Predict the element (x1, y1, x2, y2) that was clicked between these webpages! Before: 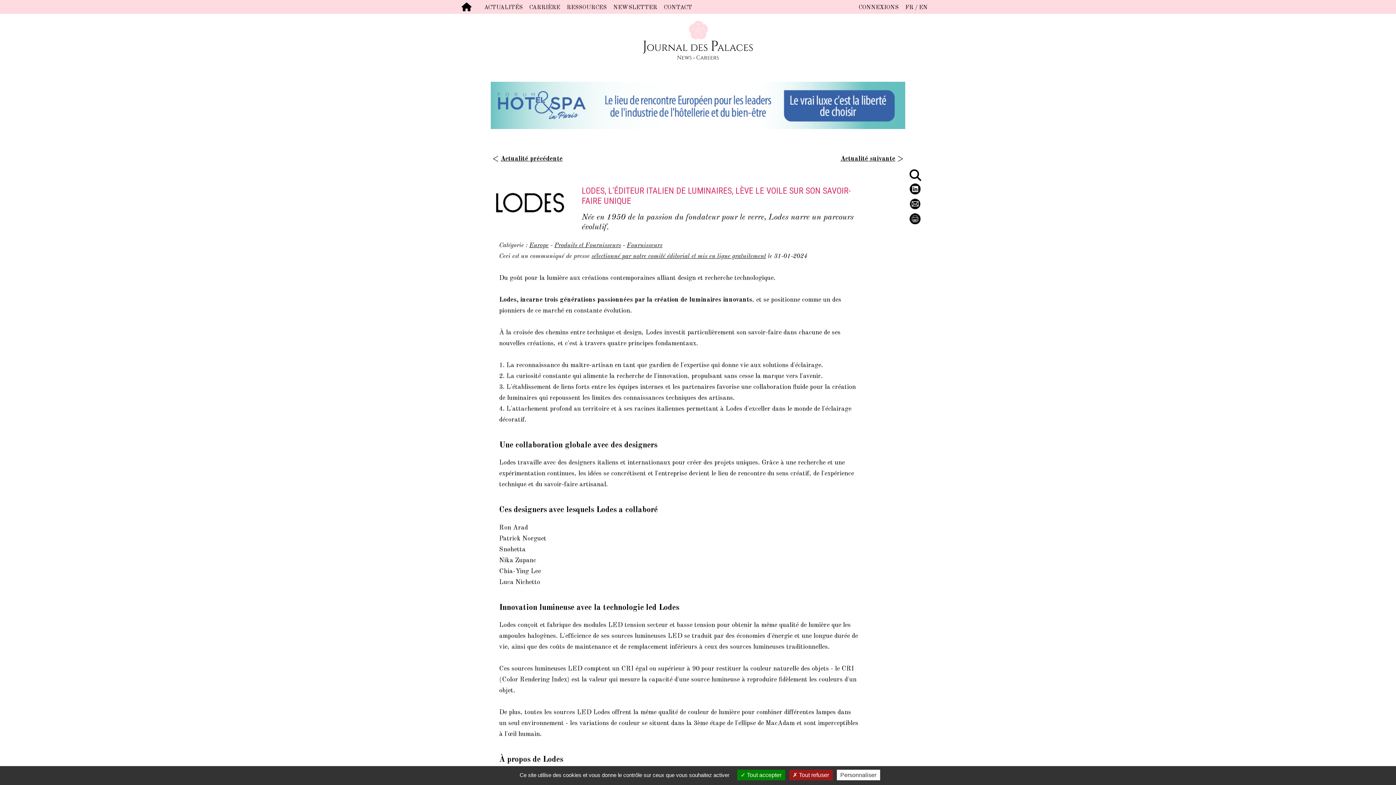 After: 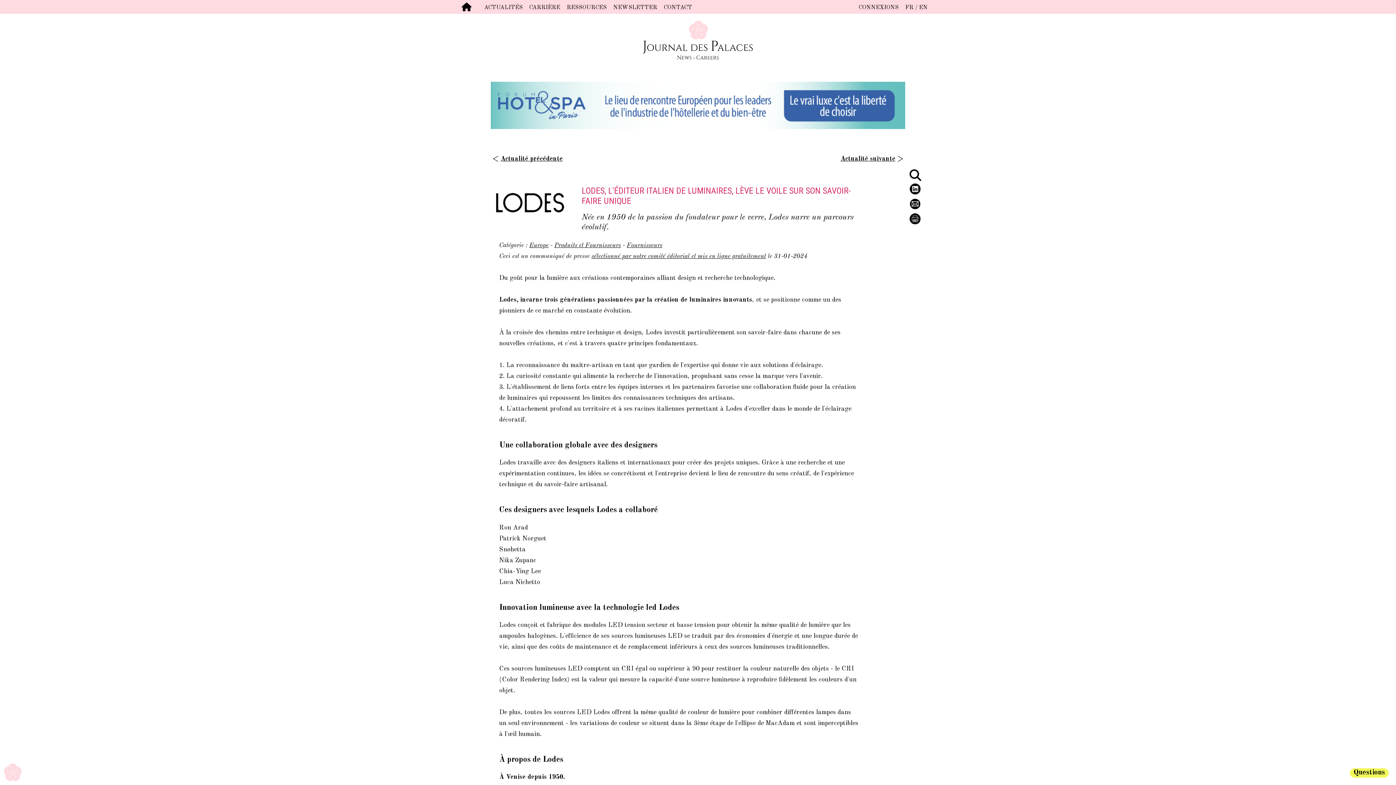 Action: bbox: (737, 770, 785, 780) label:  Tout accepter